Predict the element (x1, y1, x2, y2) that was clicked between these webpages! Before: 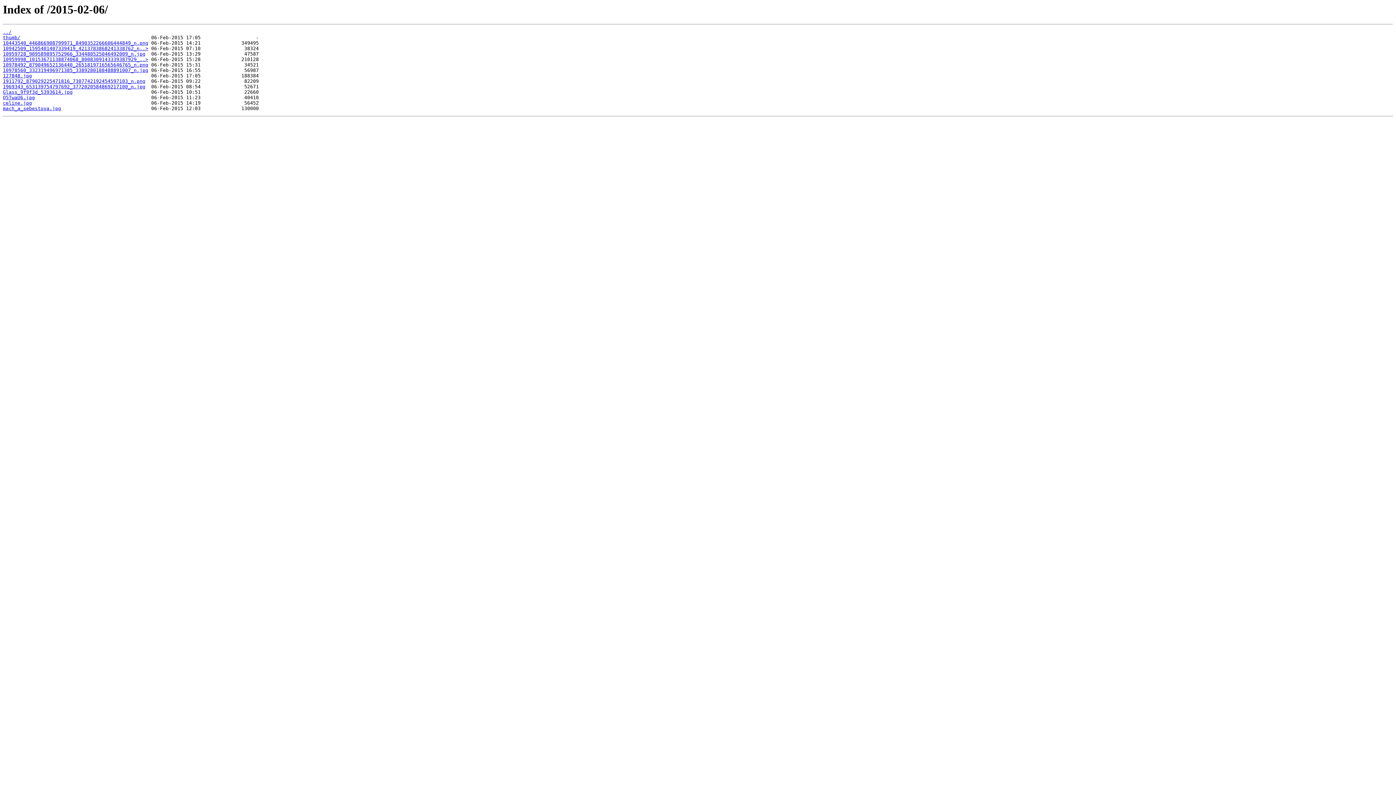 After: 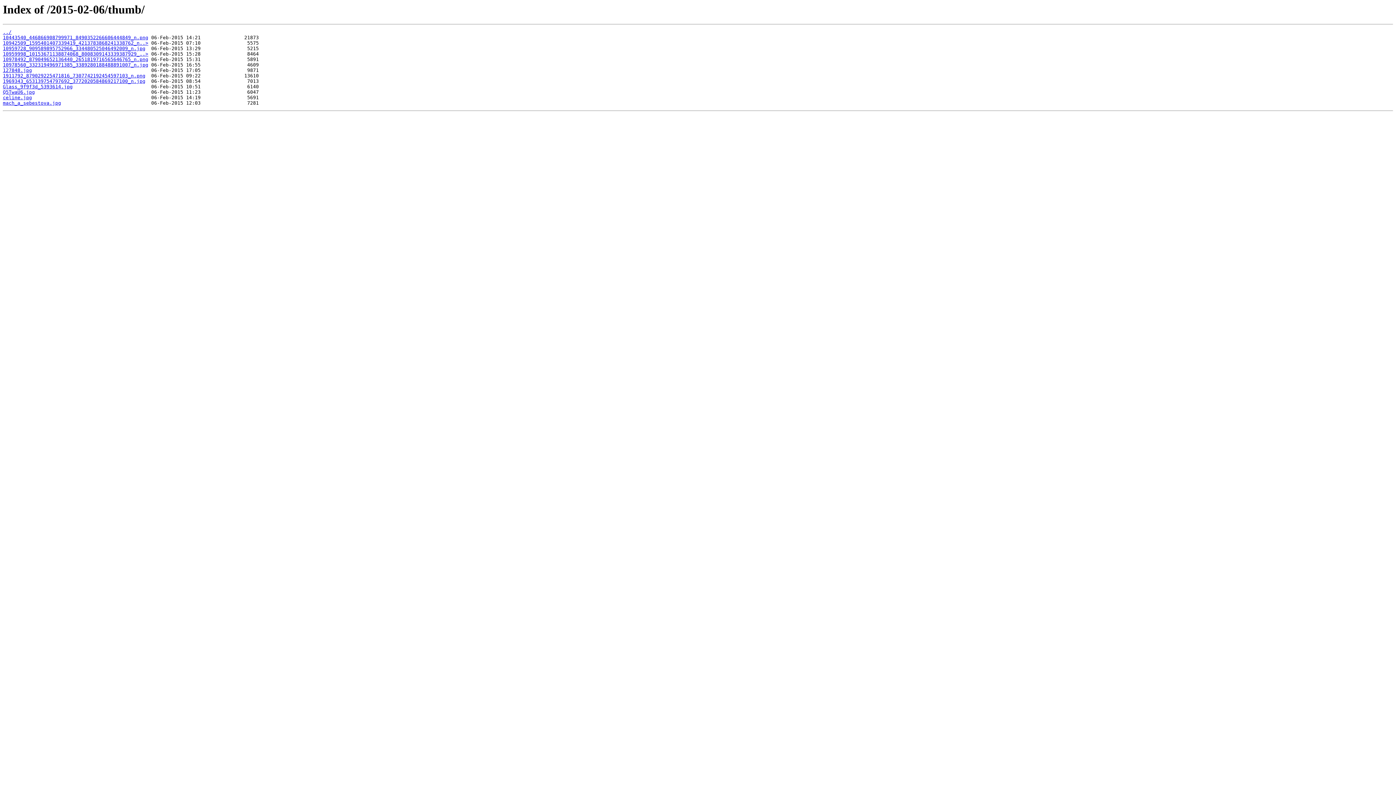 Action: bbox: (2, 35, 20, 40) label: thumb/